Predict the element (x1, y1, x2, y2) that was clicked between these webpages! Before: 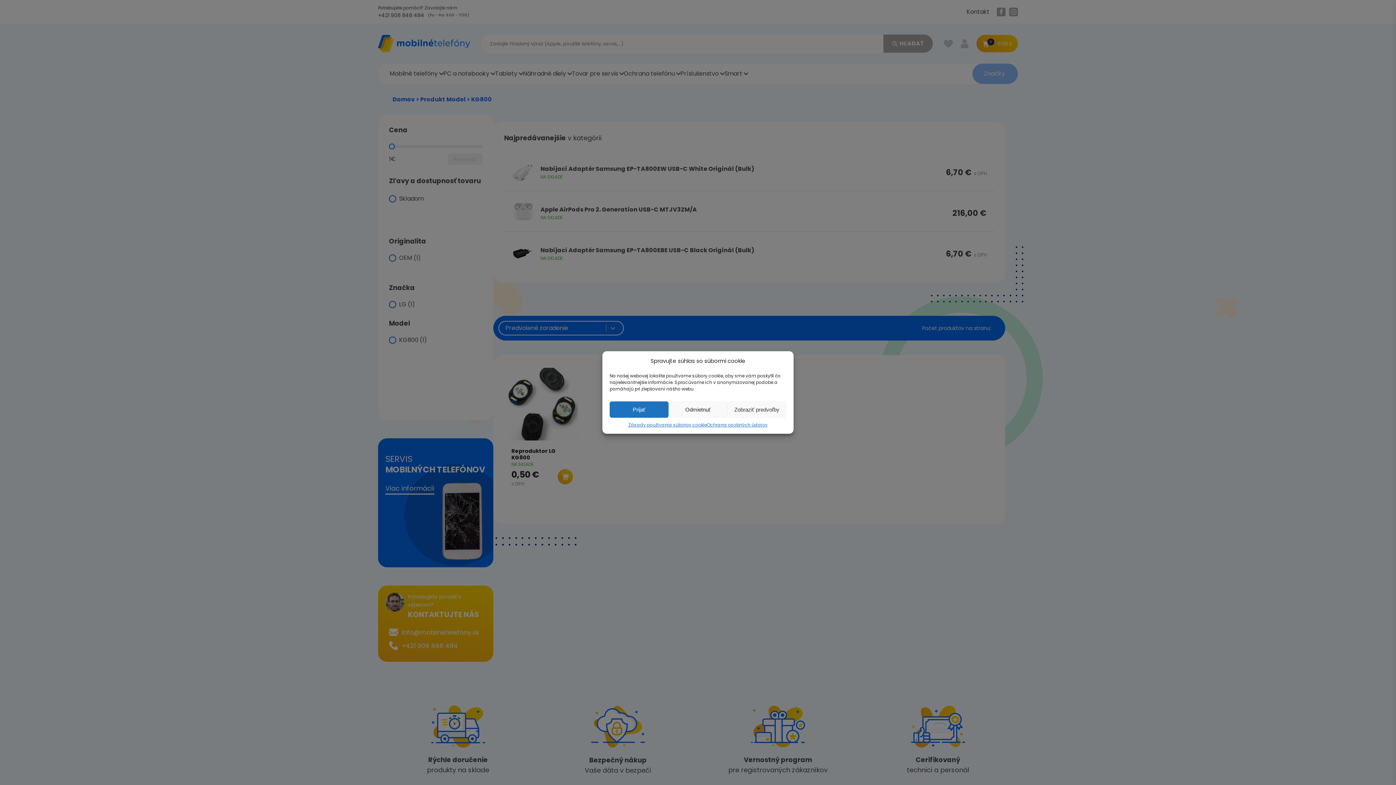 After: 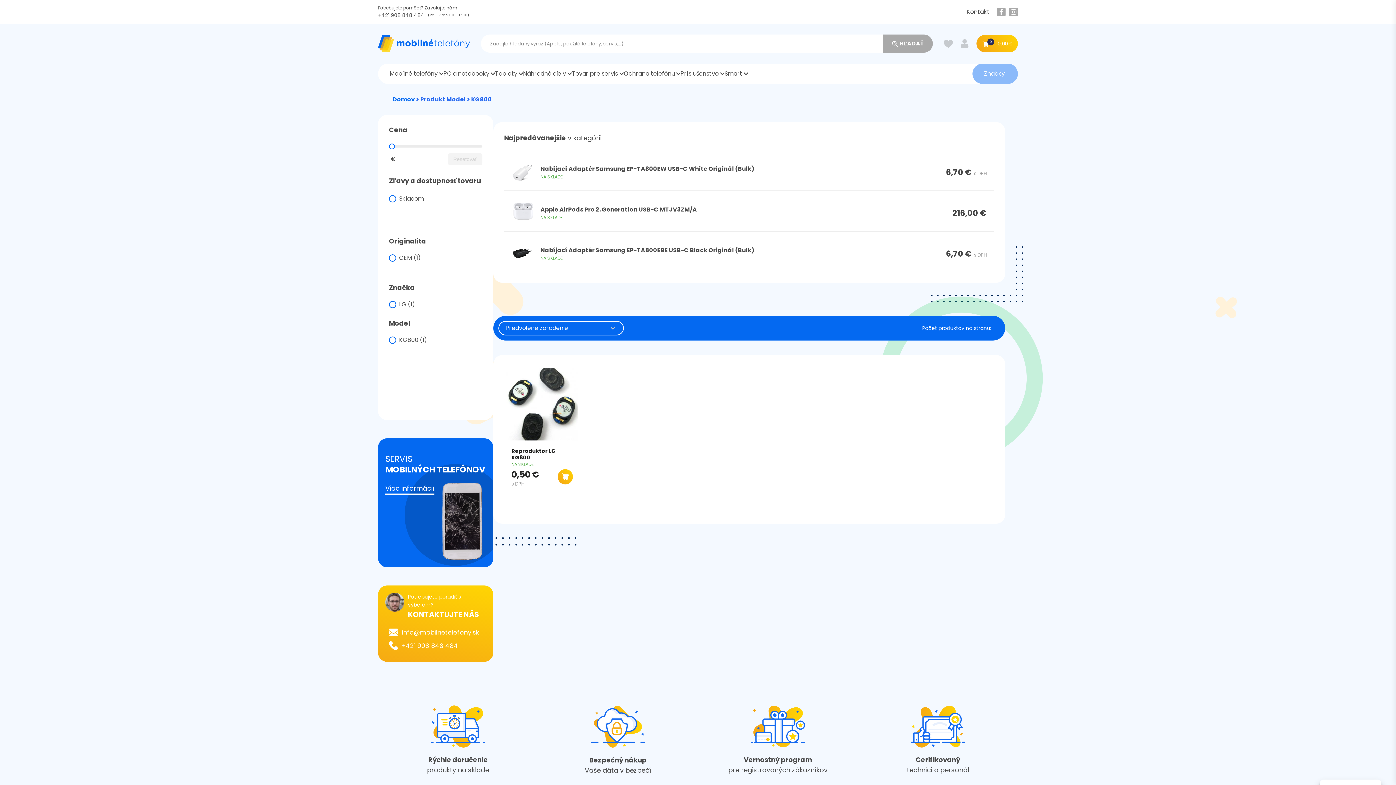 Action: label: Odmietnuť bbox: (668, 401, 727, 418)